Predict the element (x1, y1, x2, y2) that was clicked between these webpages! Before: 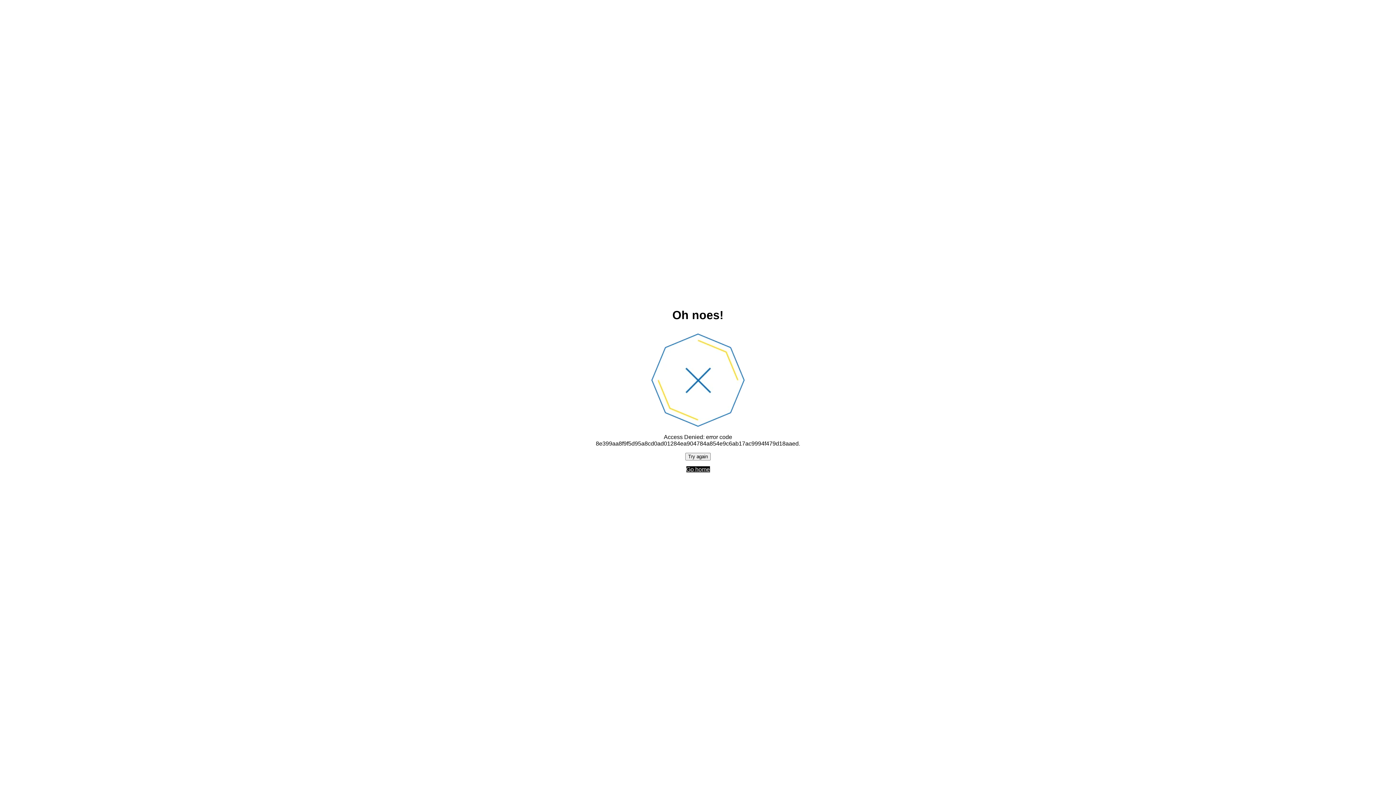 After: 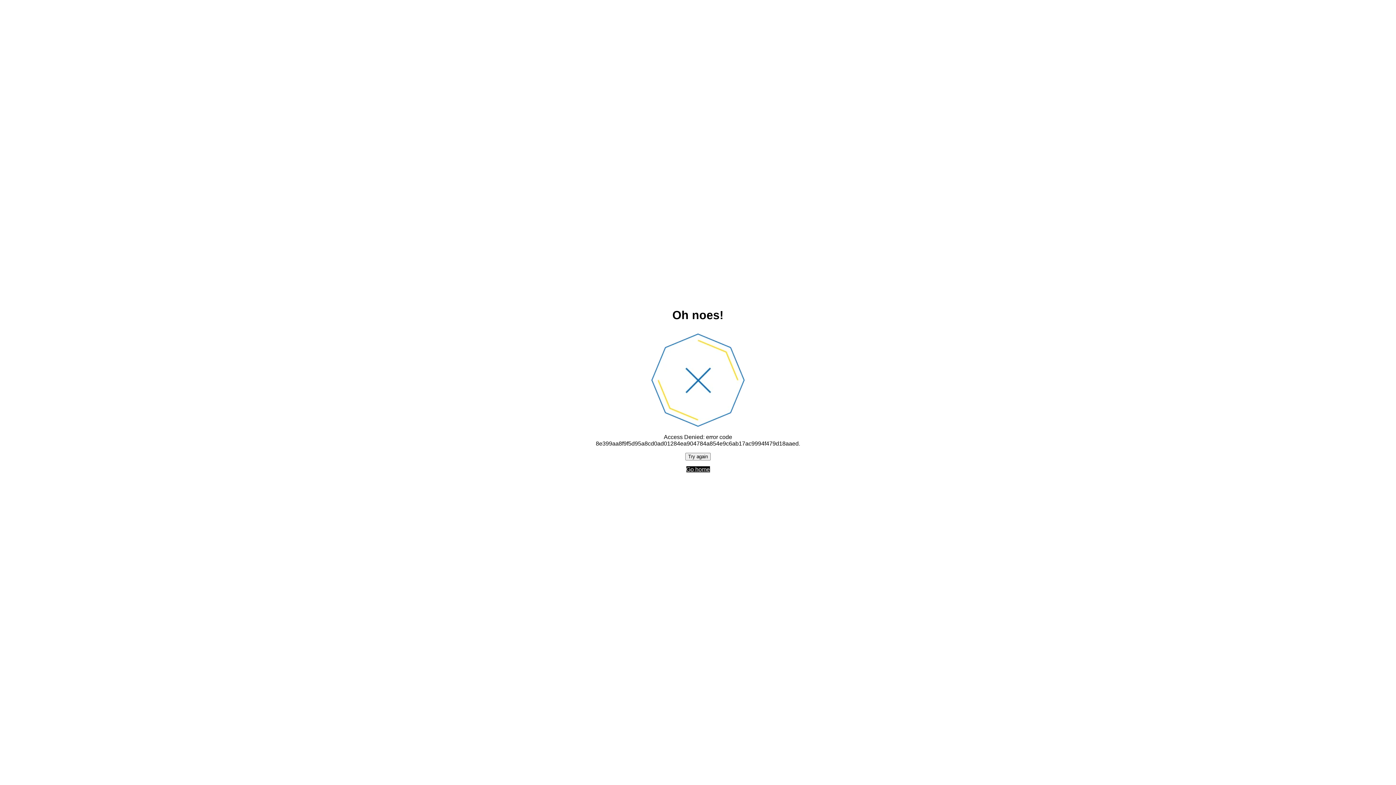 Action: bbox: (685, 452, 710, 460) label: Try again